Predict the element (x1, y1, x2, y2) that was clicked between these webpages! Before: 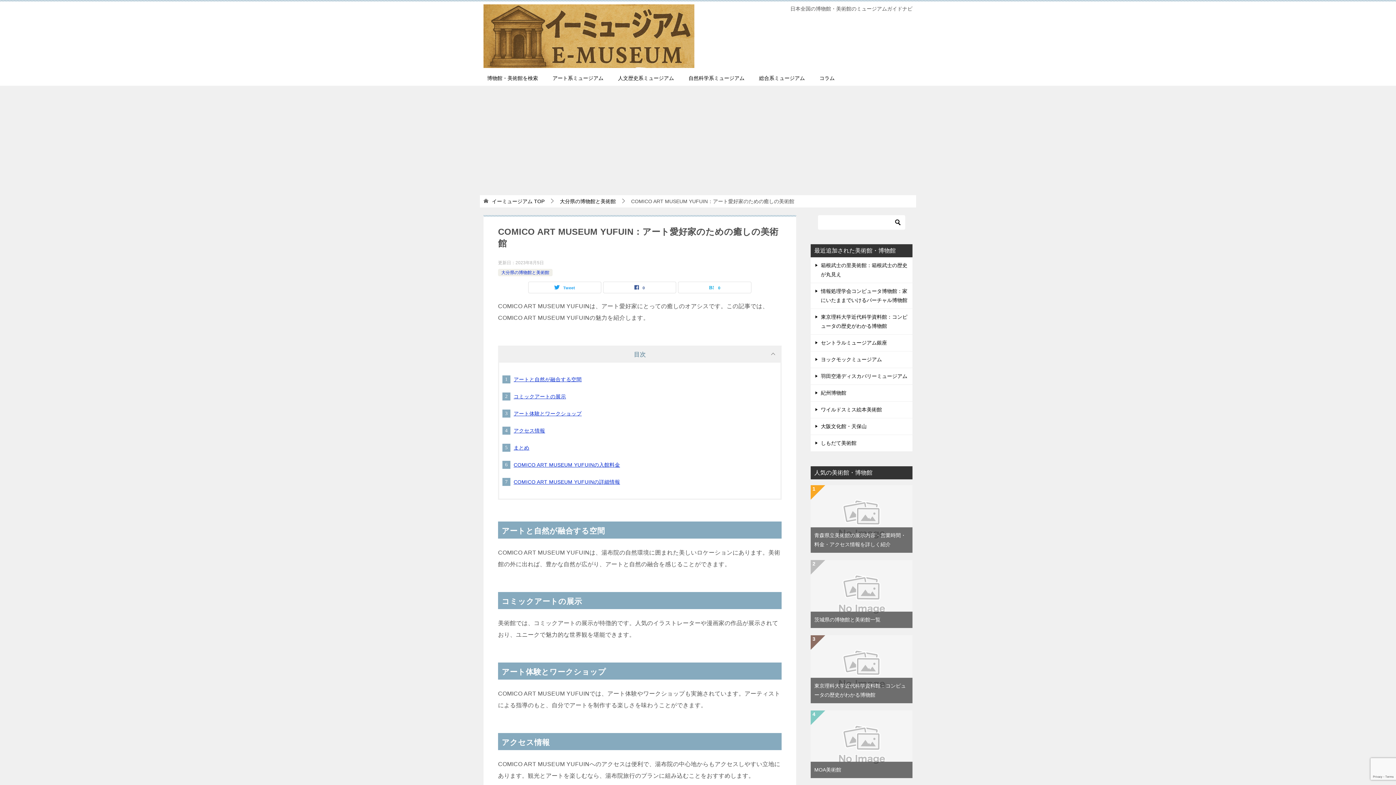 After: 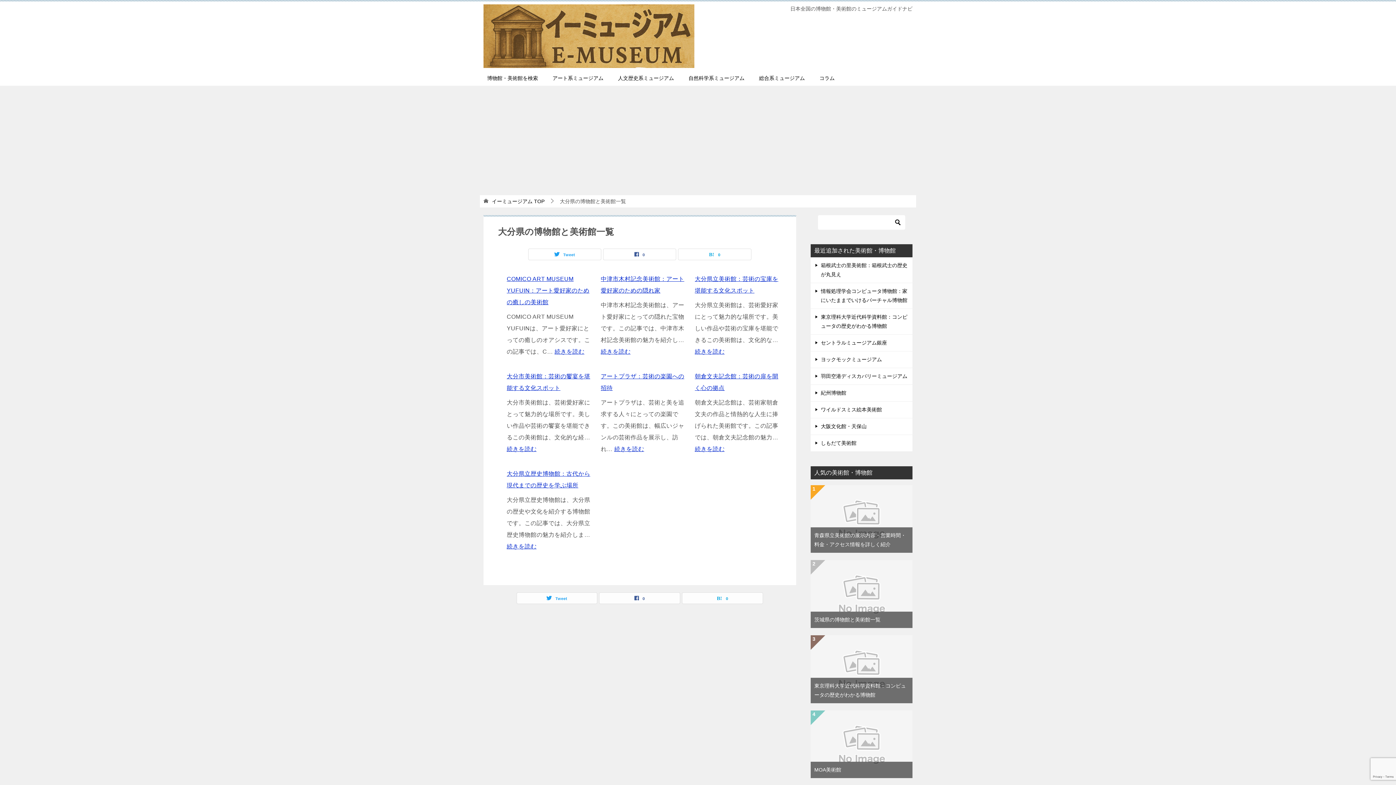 Action: label: 大分県の博物館と美術館 bbox: (501, 270, 549, 275)